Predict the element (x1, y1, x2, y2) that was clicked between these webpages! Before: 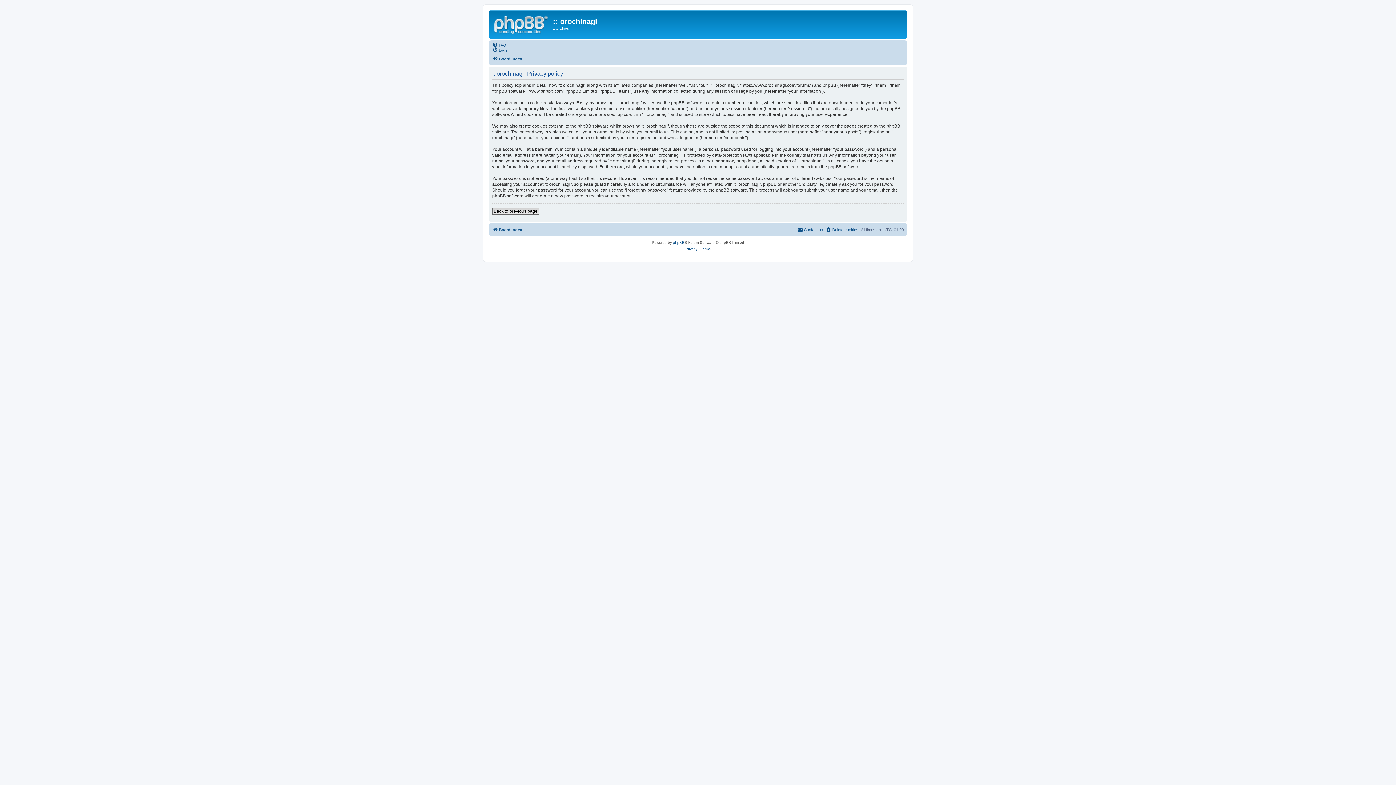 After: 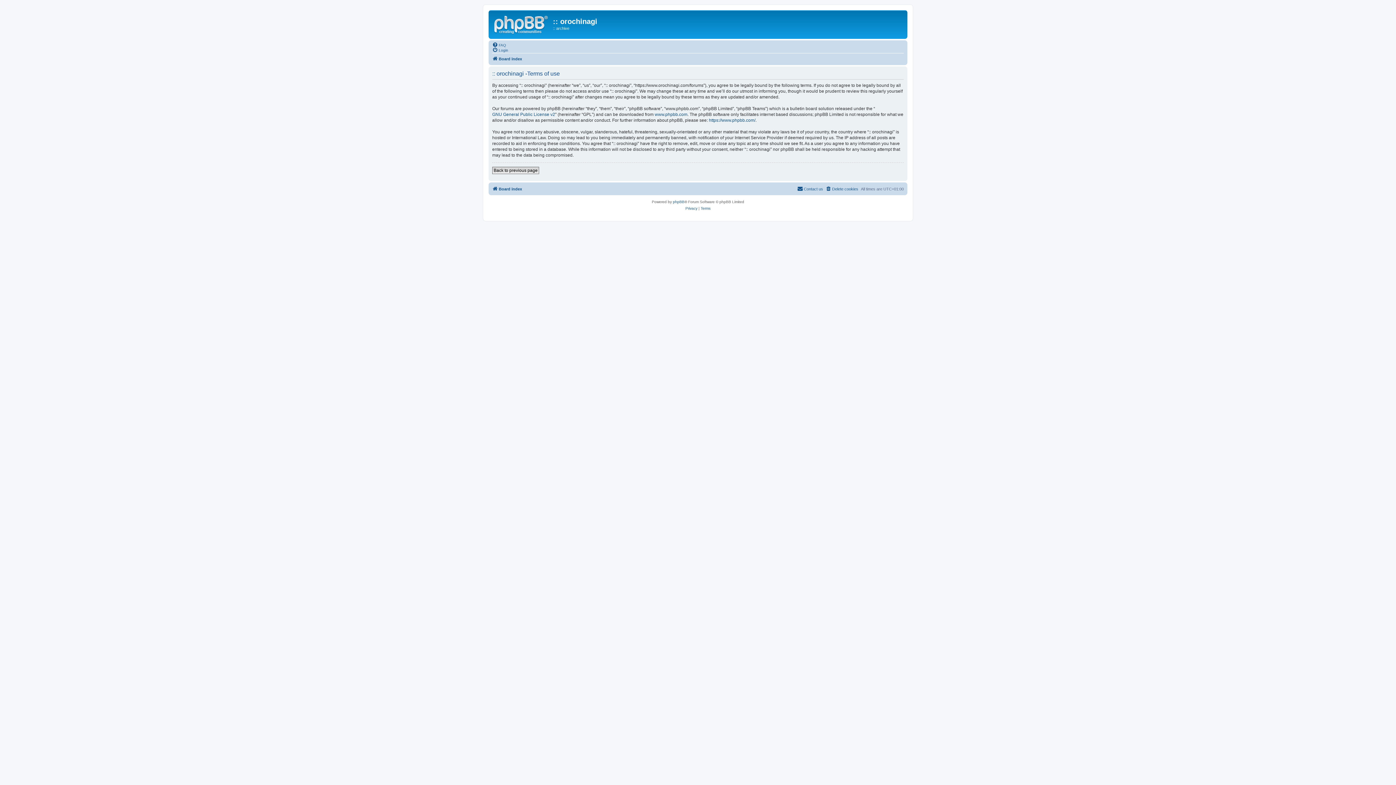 Action: label: Terms bbox: (700, 246, 710, 252)